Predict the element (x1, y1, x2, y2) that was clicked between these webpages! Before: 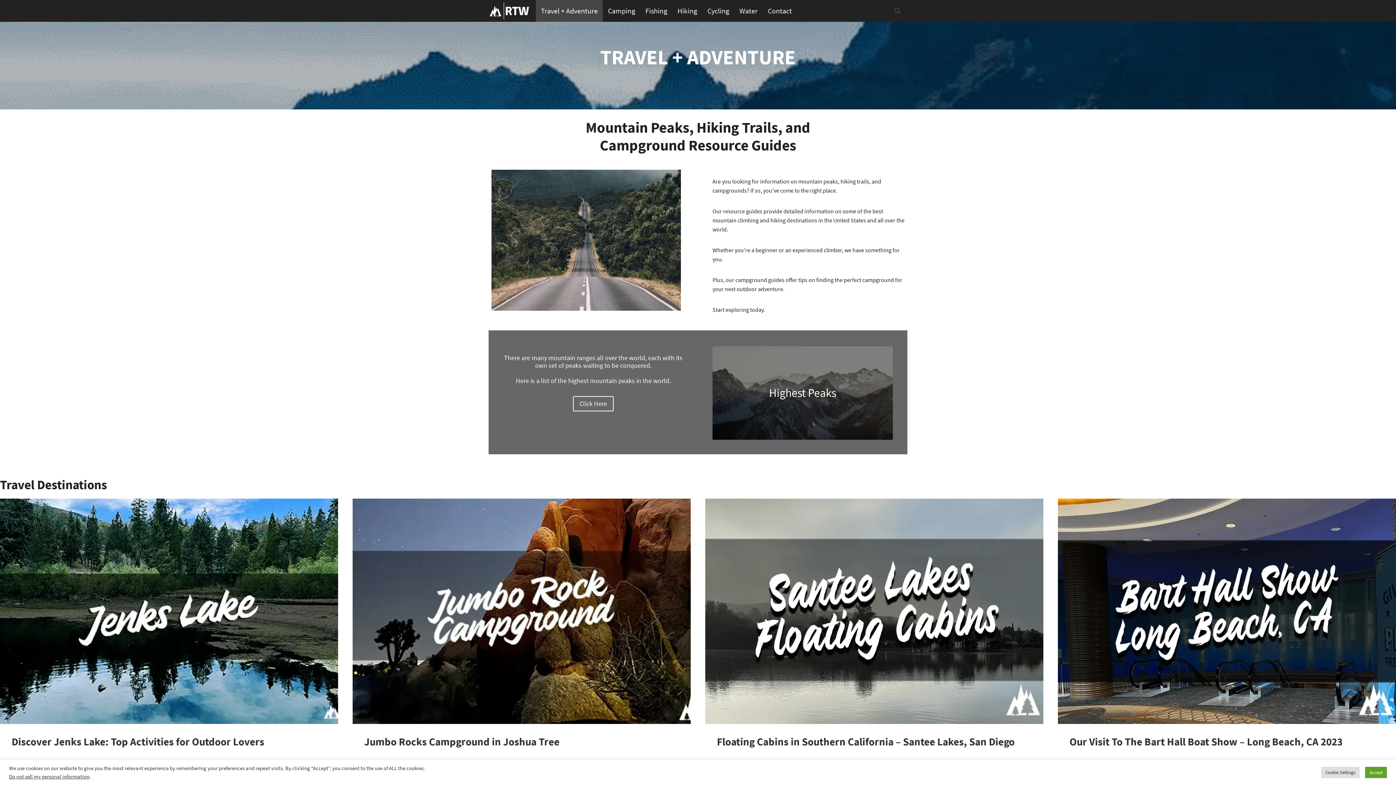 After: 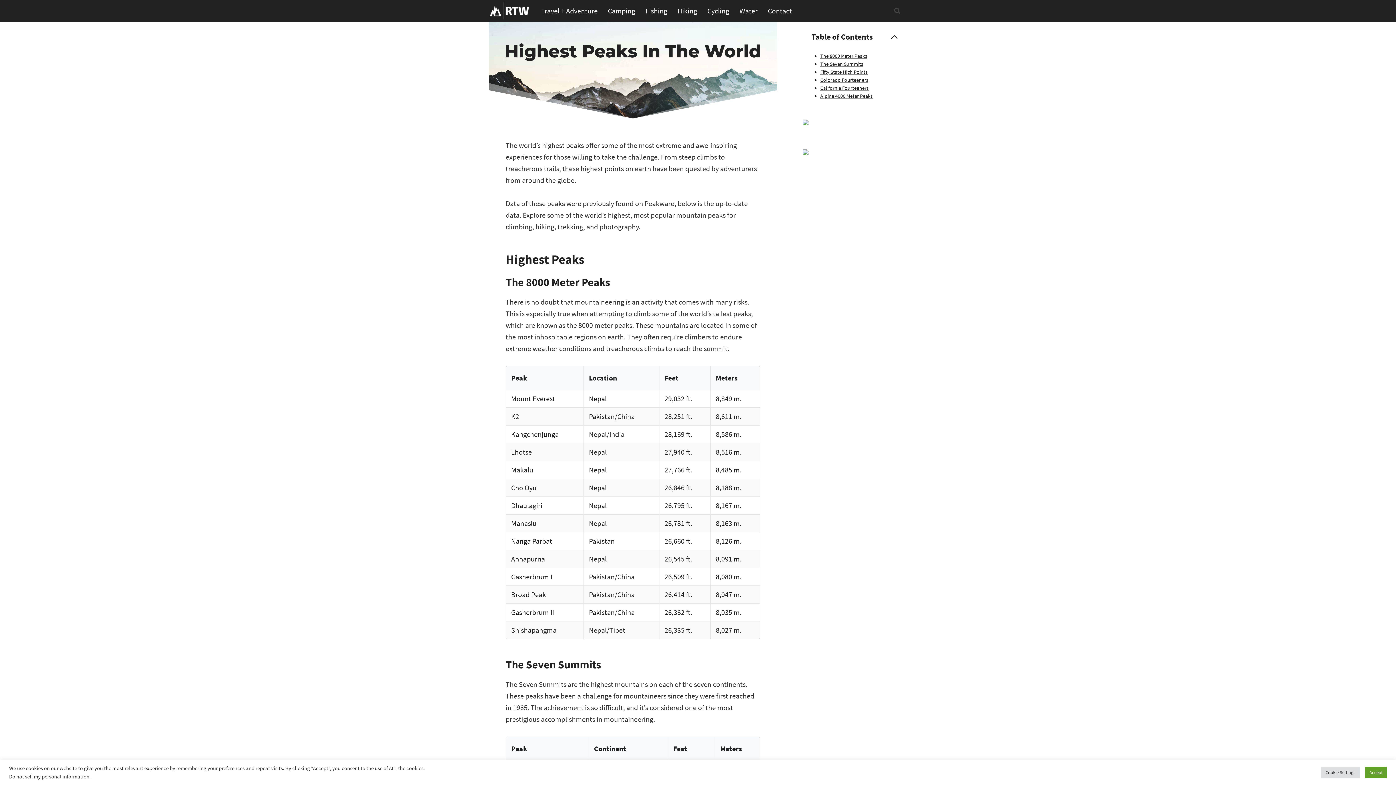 Action: label: Click Here bbox: (573, 396, 613, 411)